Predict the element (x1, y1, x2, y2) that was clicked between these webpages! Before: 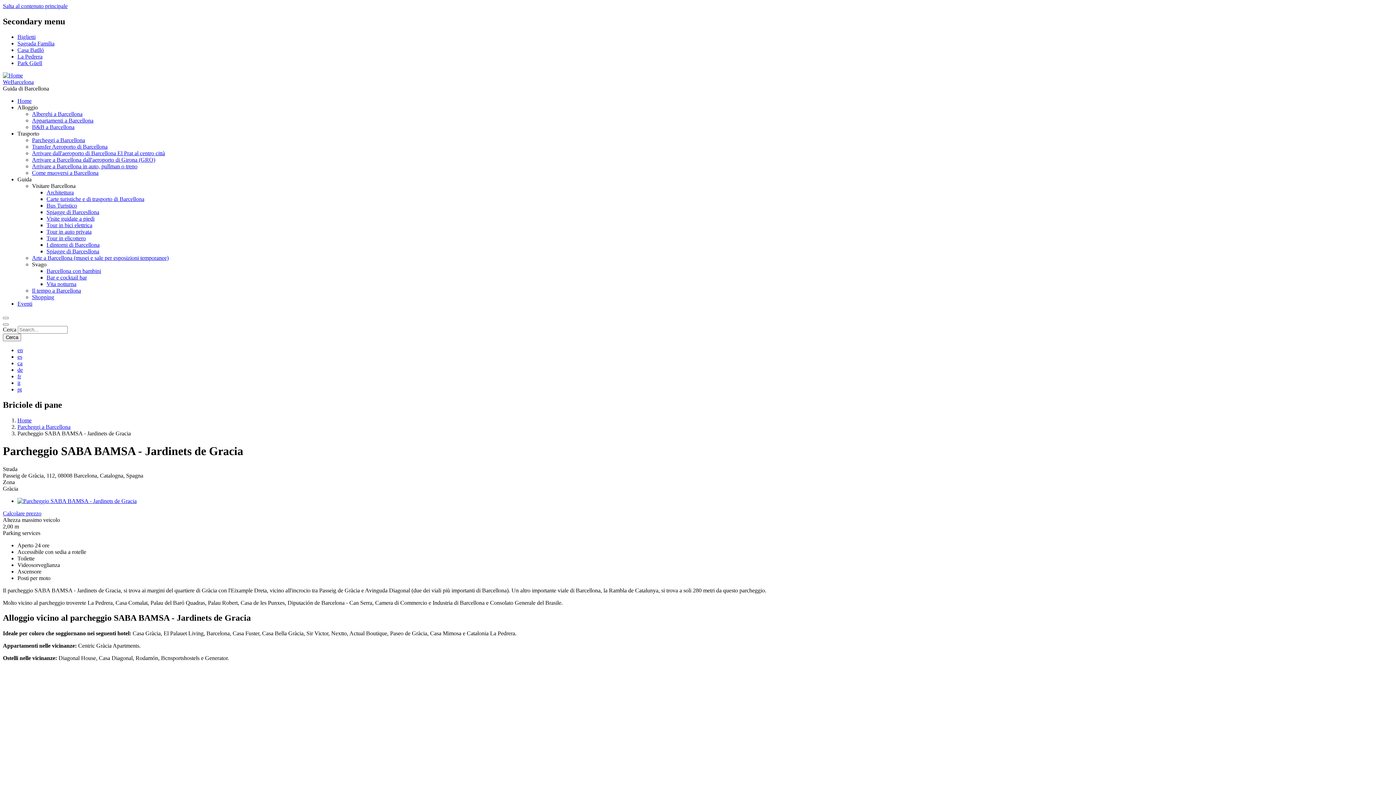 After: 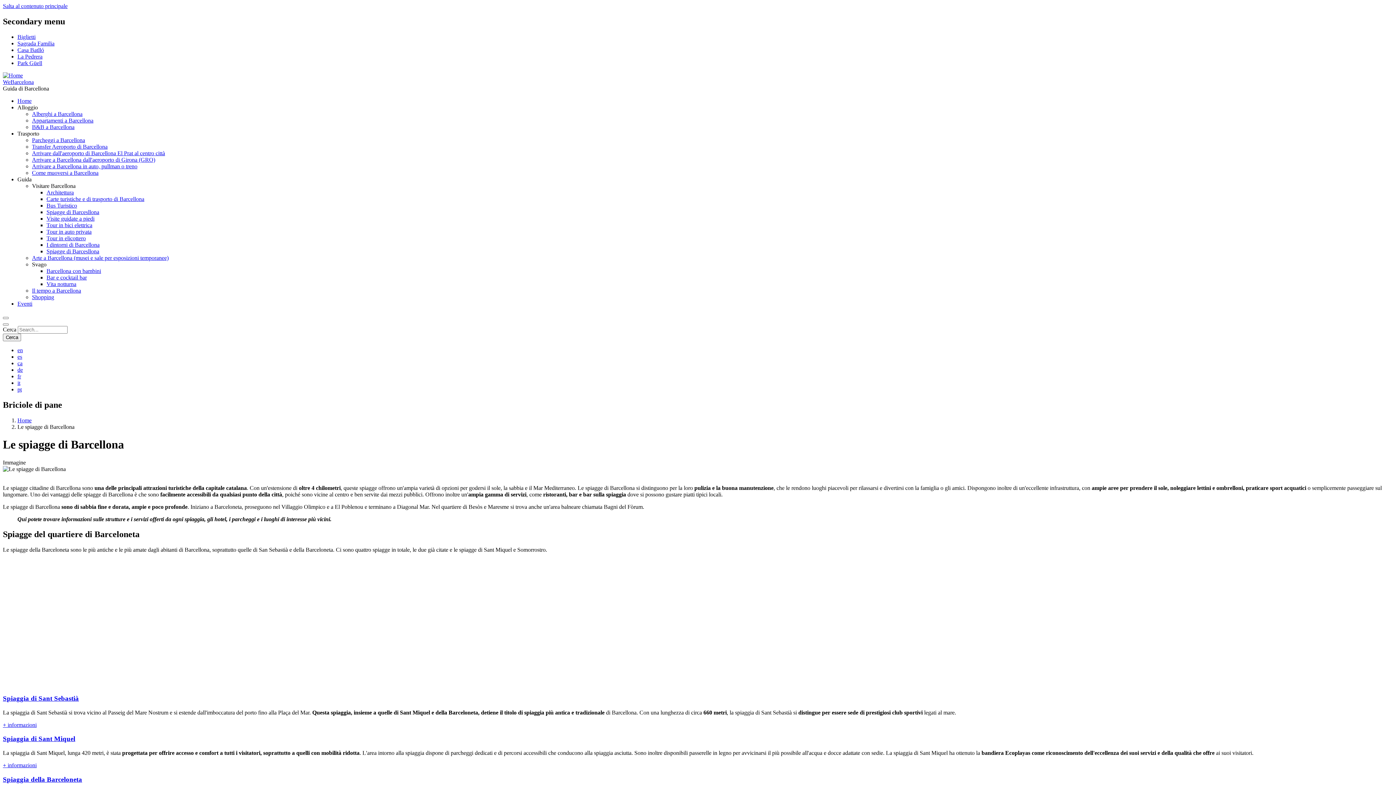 Action: label: Spiagge di Barcesllona bbox: (46, 248, 99, 254)